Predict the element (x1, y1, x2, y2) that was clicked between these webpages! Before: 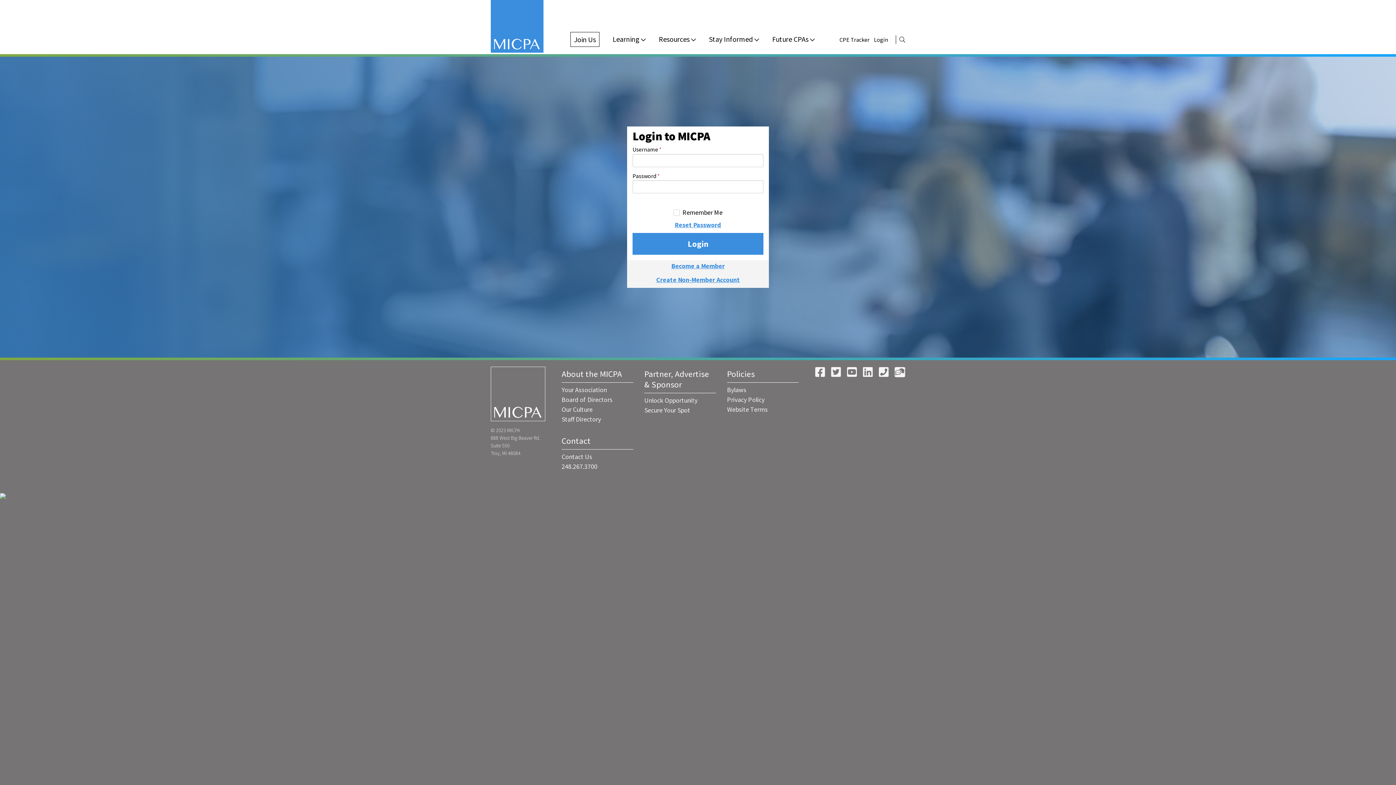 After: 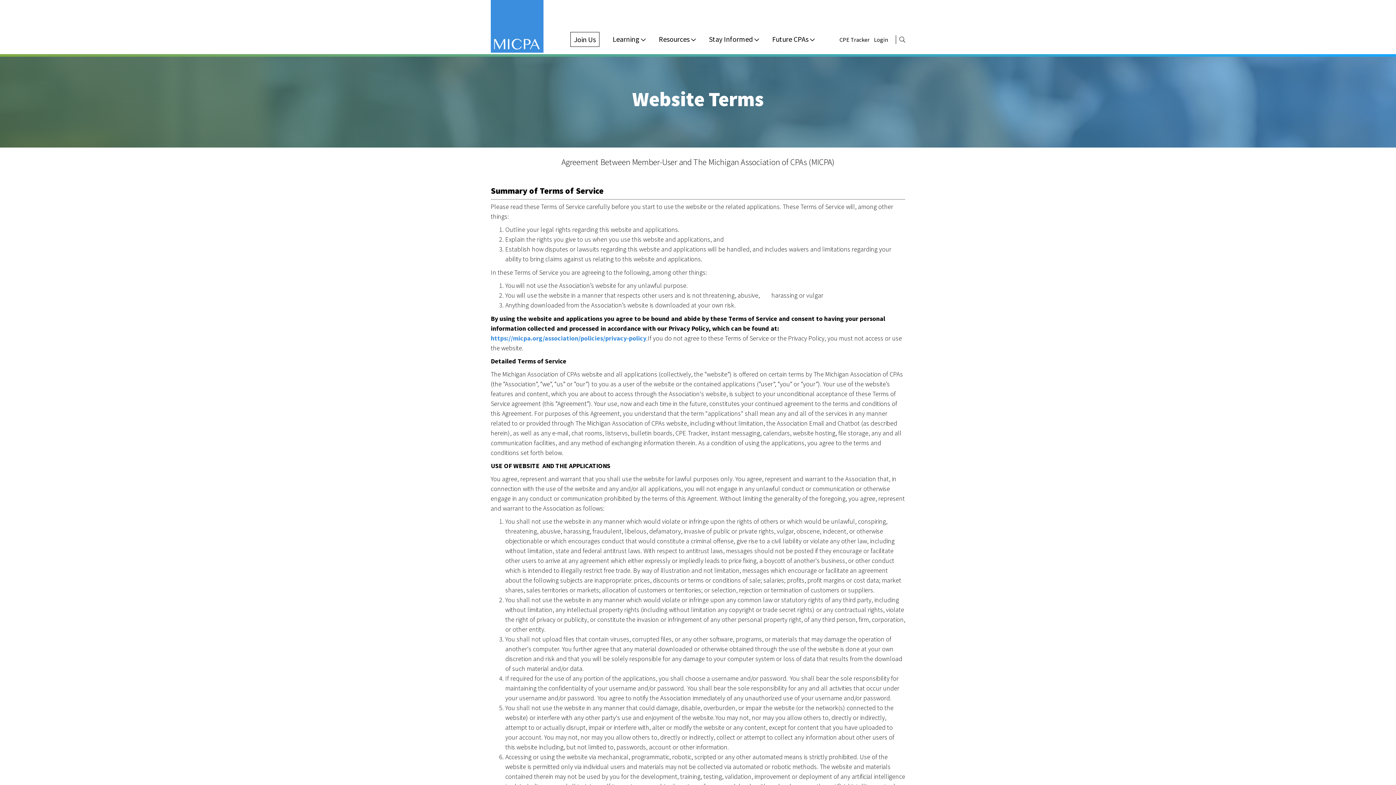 Action: label: Website Terms bbox: (727, 405, 767, 413)